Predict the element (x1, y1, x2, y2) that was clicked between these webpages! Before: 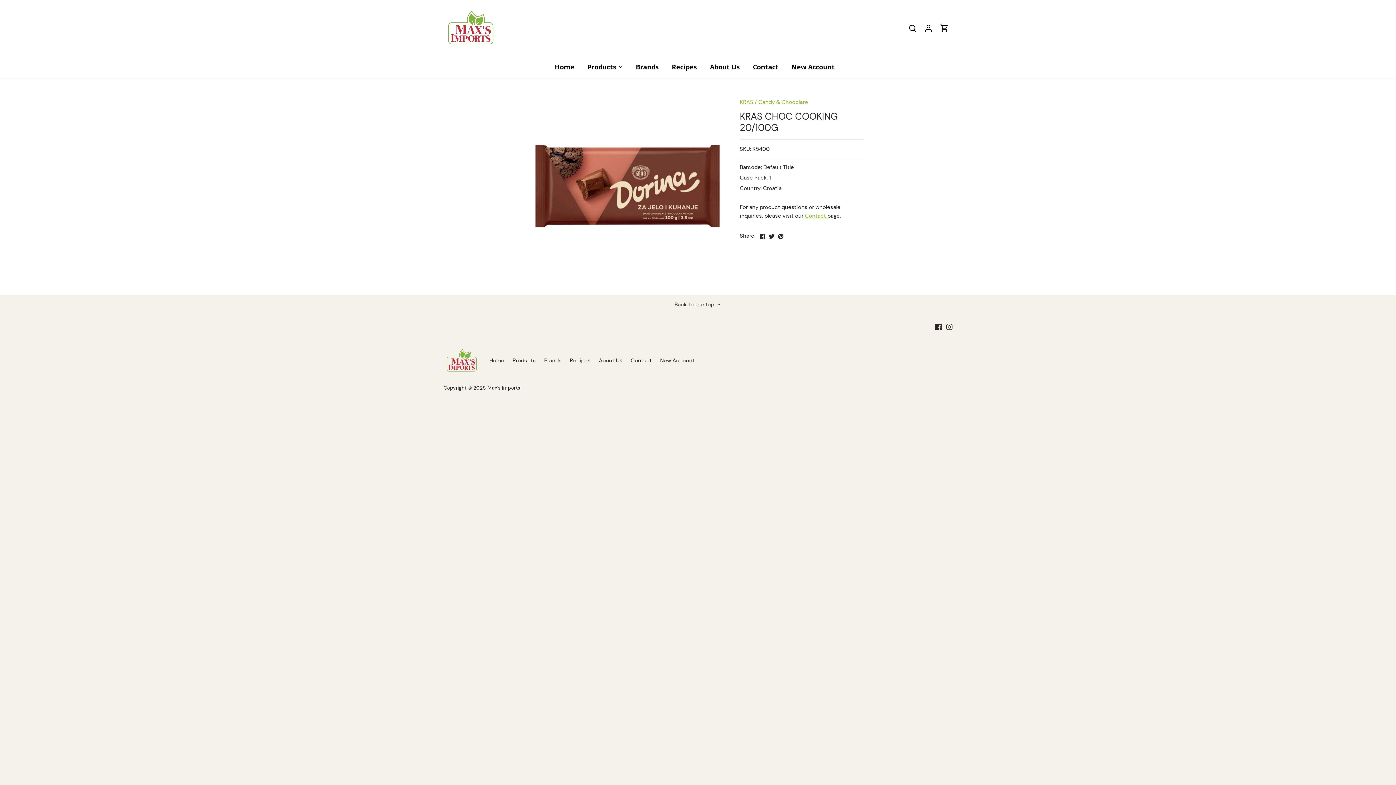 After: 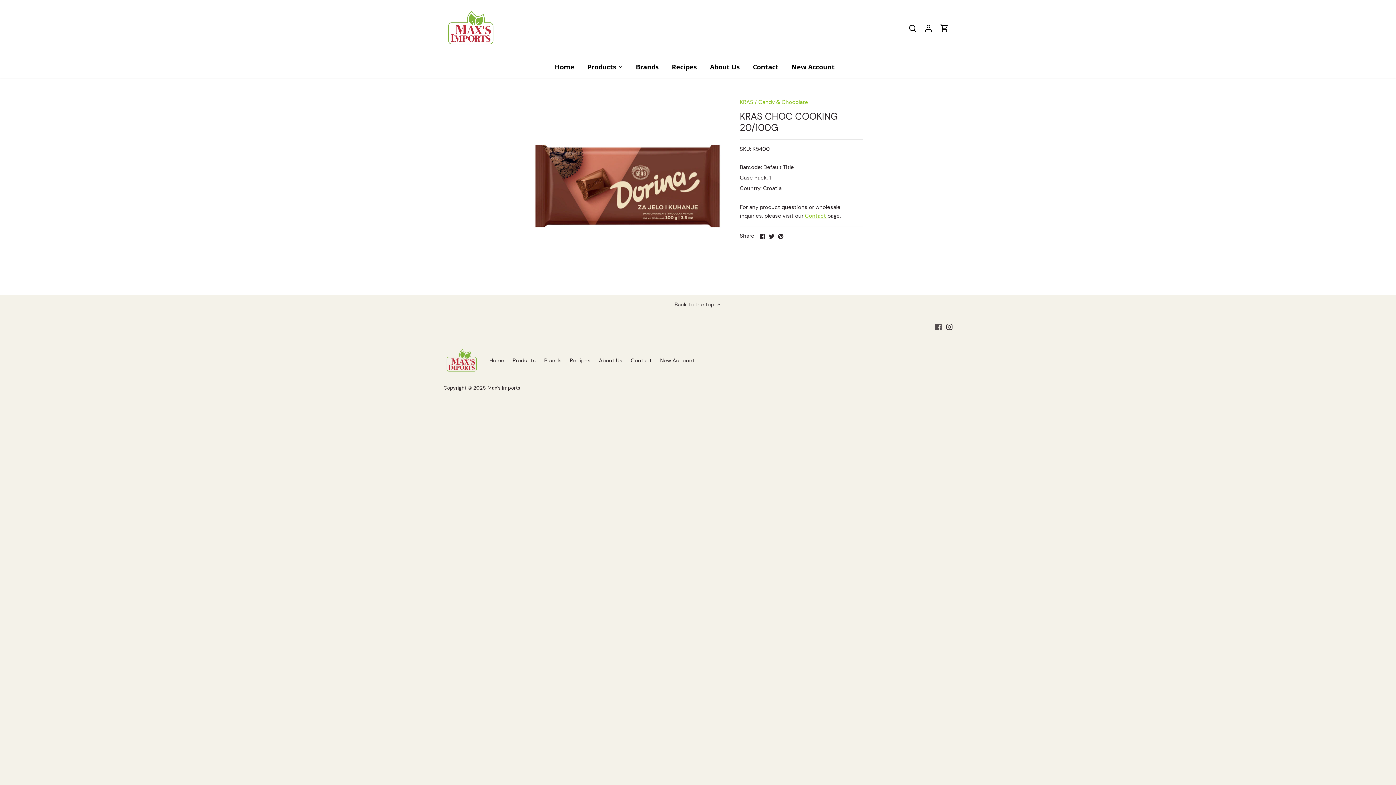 Action: label: Facebook bbox: (935, 323, 941, 330)